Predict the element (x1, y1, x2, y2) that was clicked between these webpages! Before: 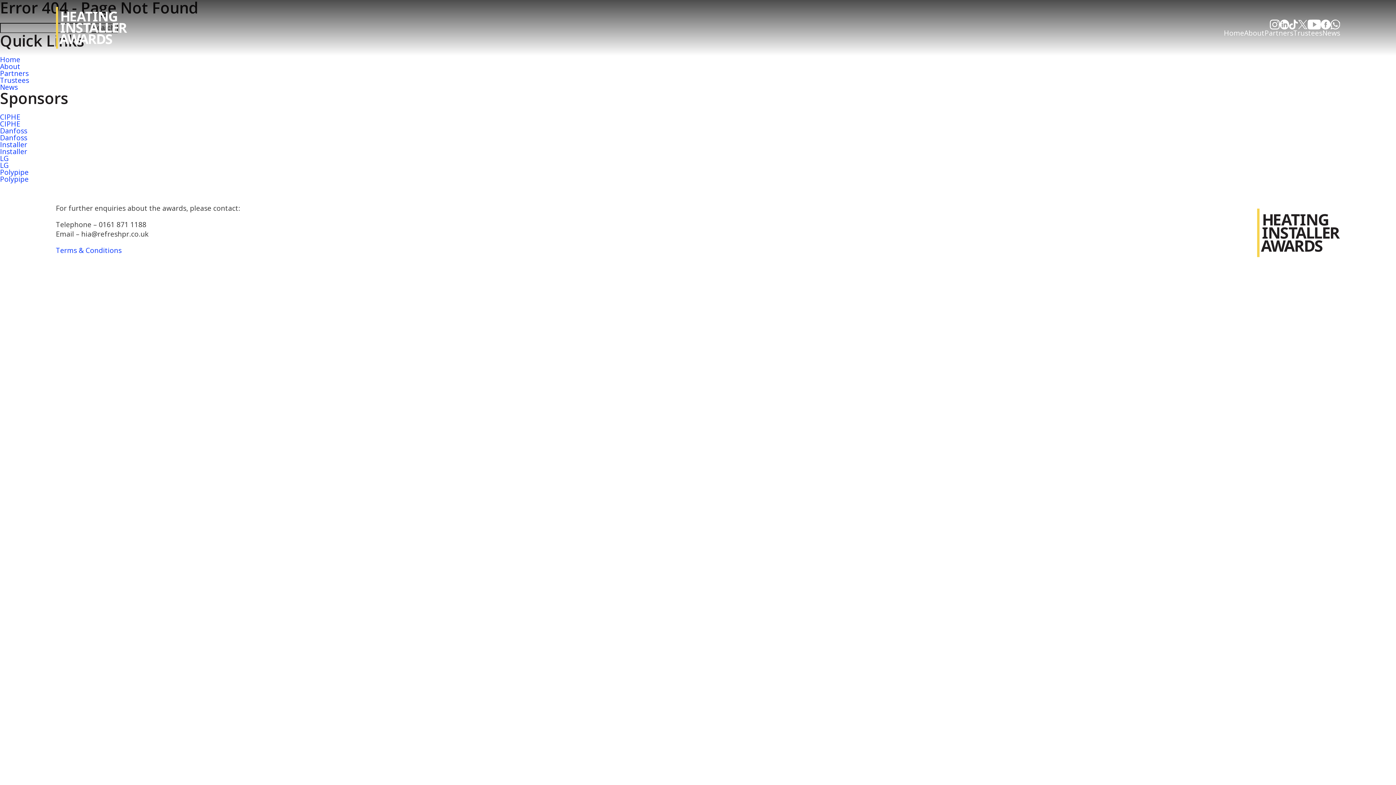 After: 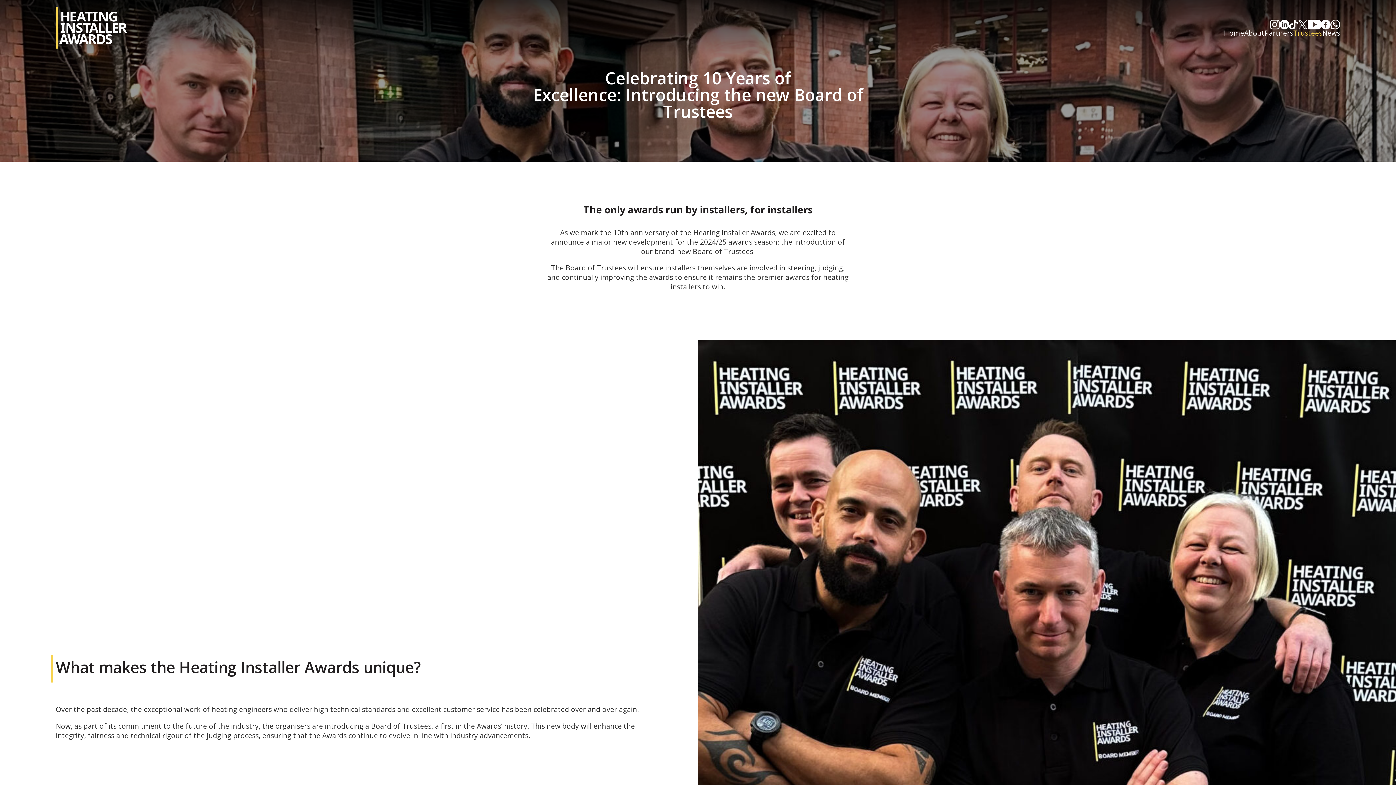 Action: label: Trustees bbox: (0, 75, 29, 85)